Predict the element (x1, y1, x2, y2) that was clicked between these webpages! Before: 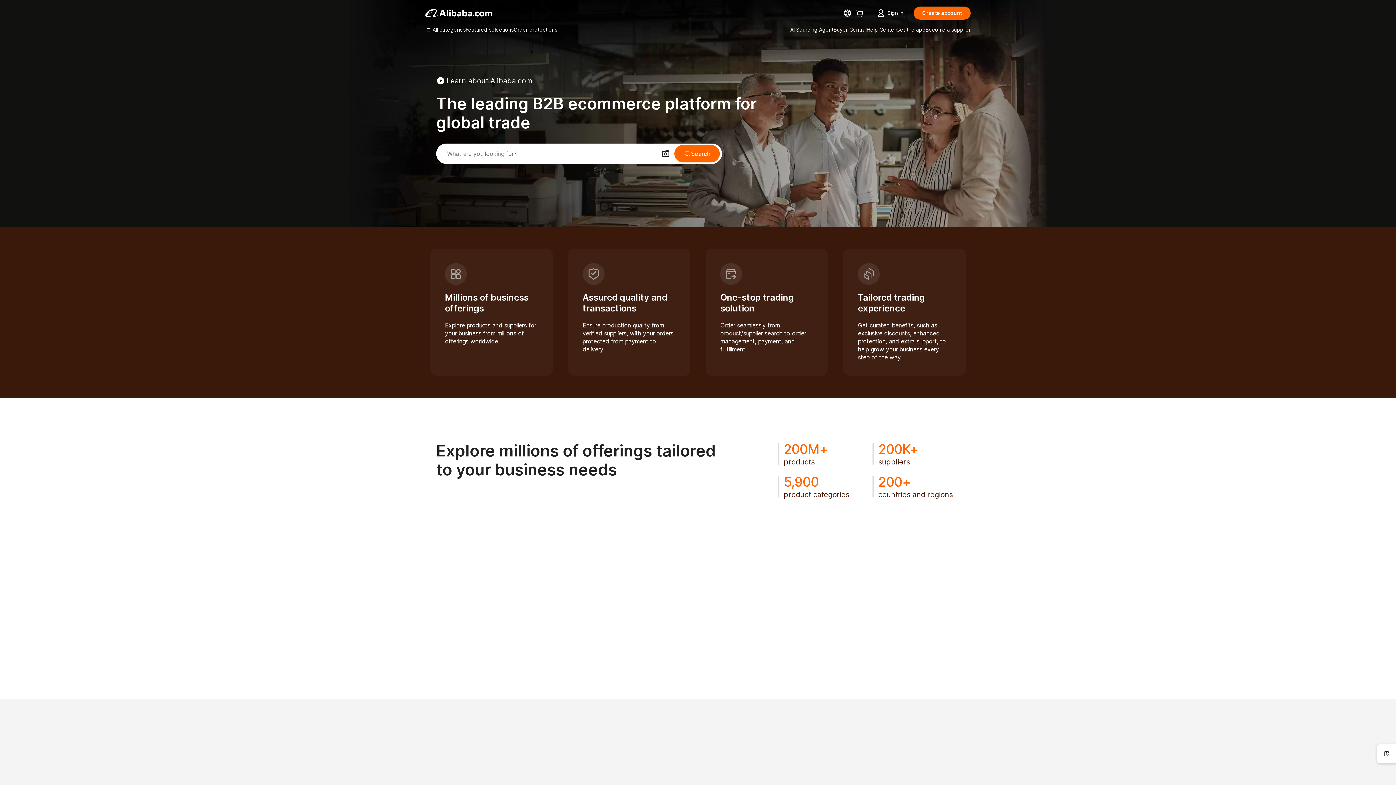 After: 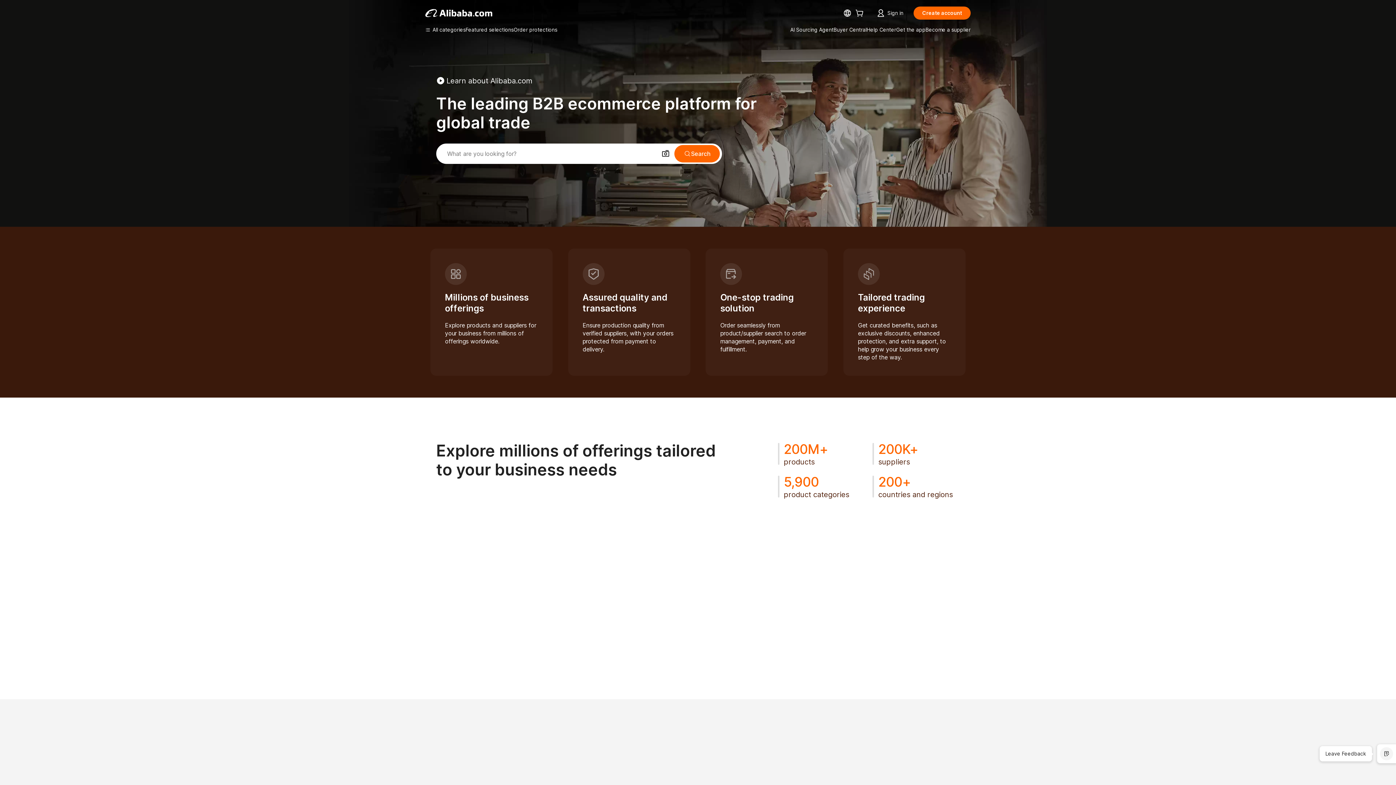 Action: bbox: (1380, 747, 1393, 760)